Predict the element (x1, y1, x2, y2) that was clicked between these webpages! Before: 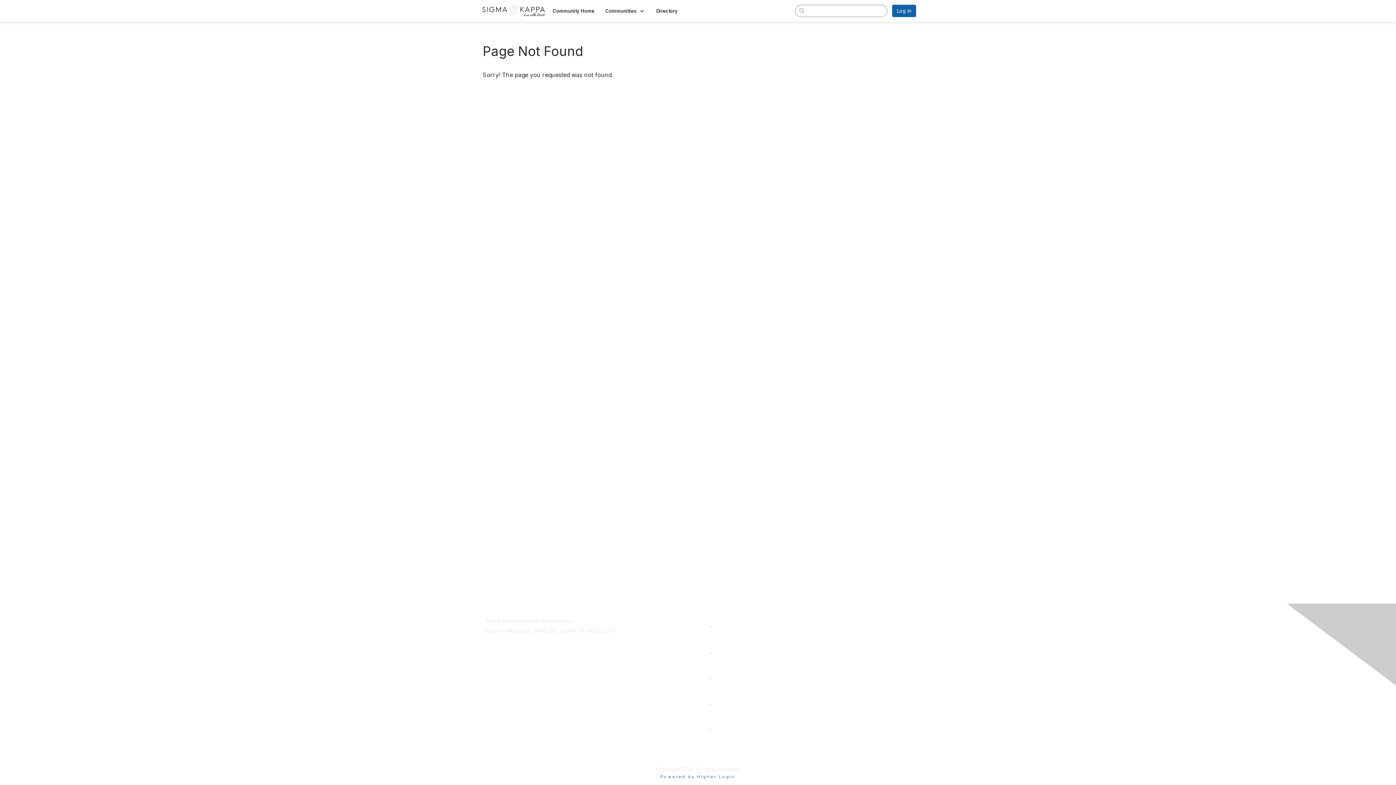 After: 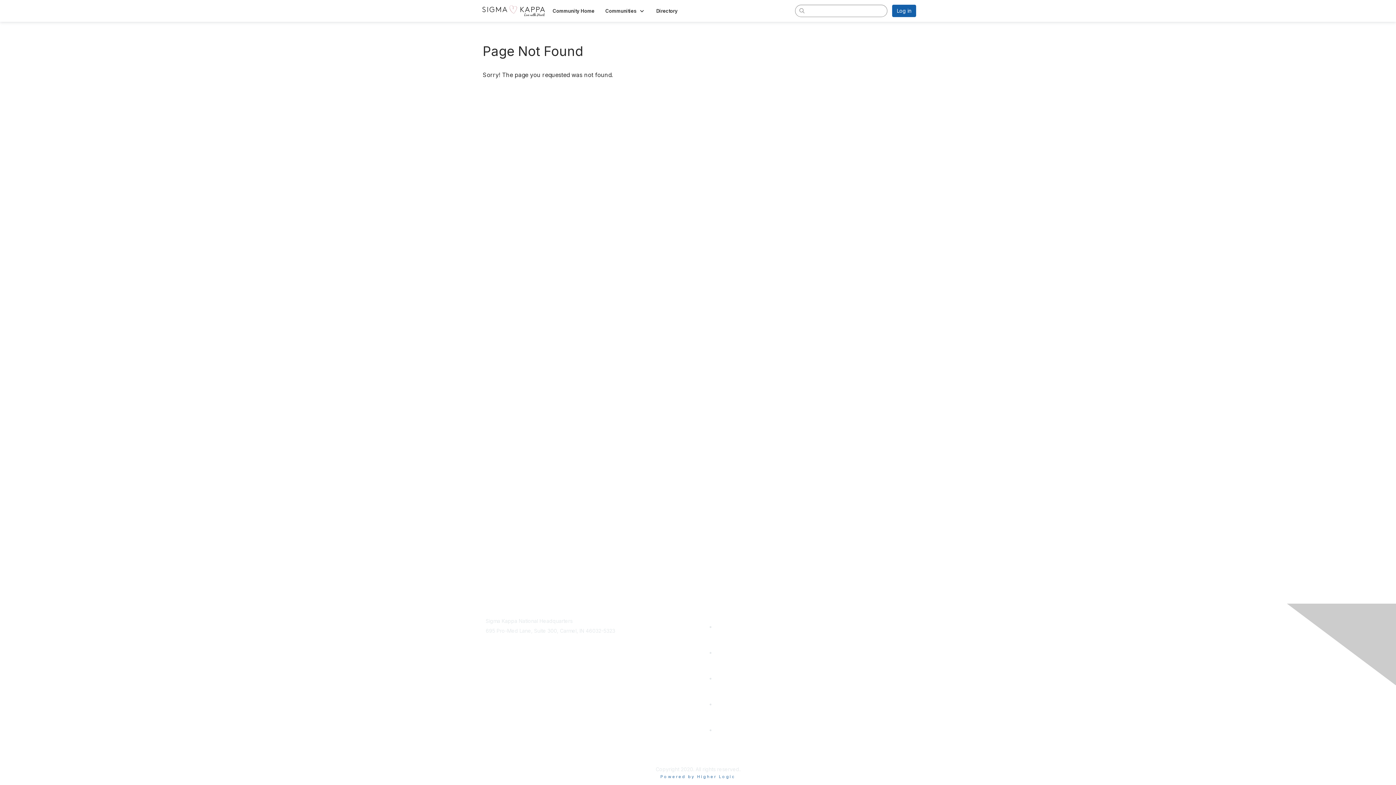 Action: bbox: (715, 675, 741, 681)